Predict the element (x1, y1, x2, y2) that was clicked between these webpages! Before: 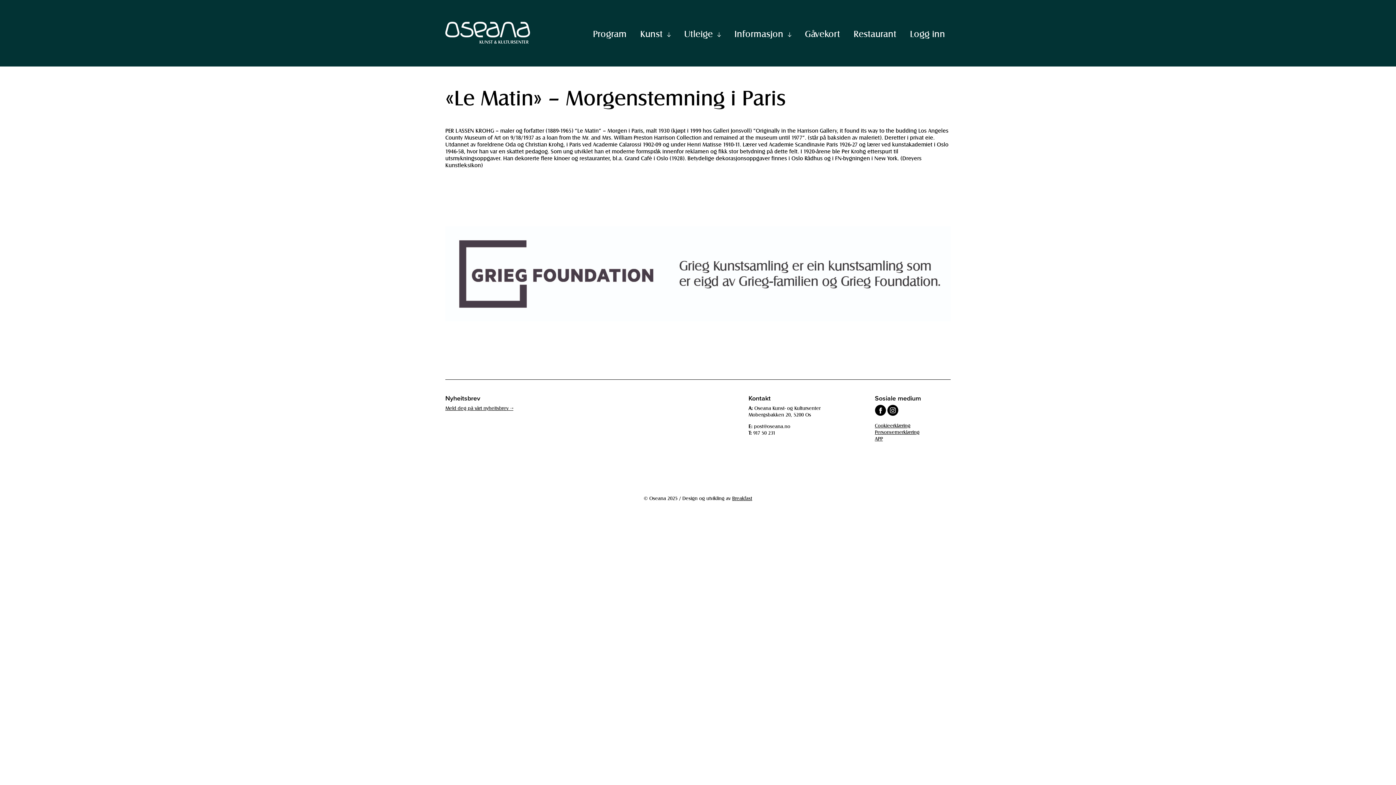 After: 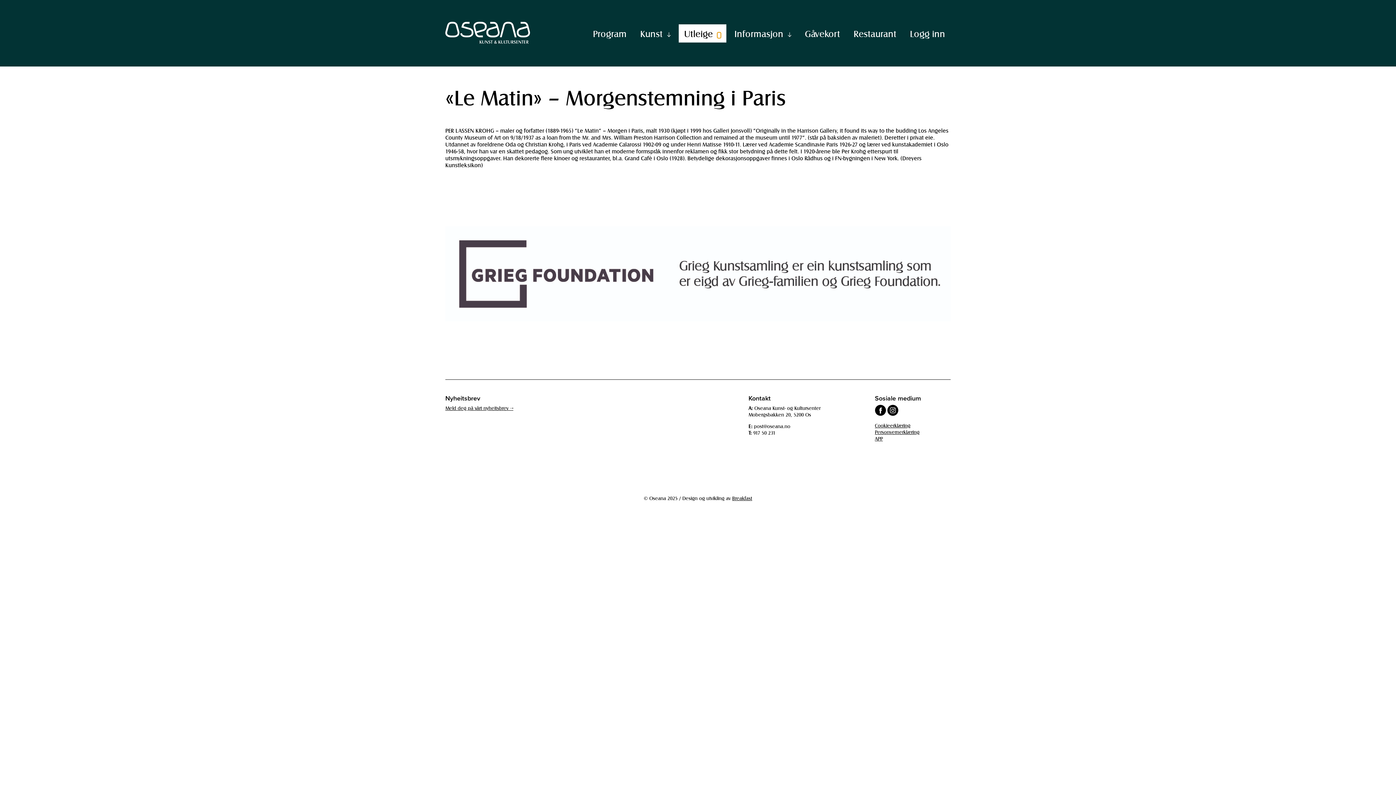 Action: label: Vis undermeny til "Utleige" bbox: (717, 32, 721, 38)